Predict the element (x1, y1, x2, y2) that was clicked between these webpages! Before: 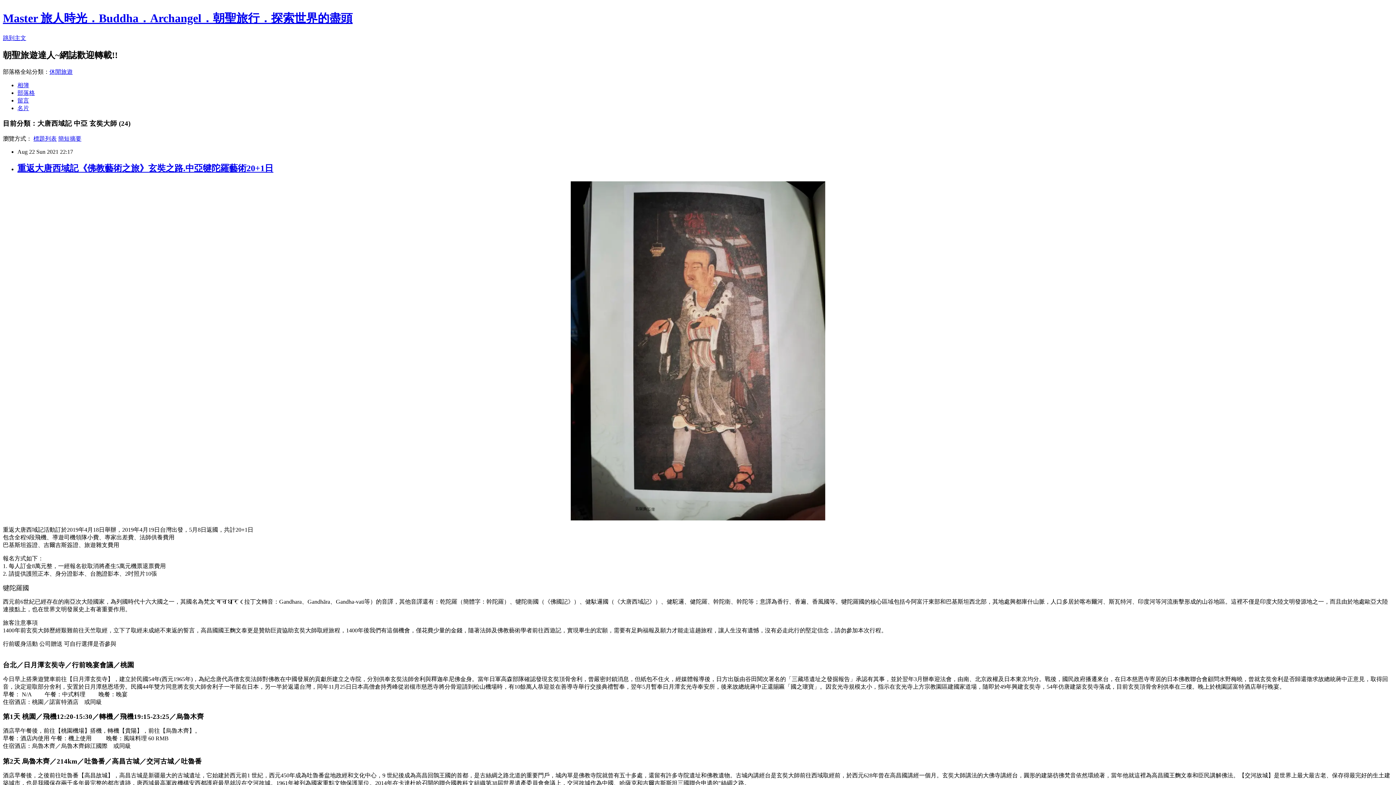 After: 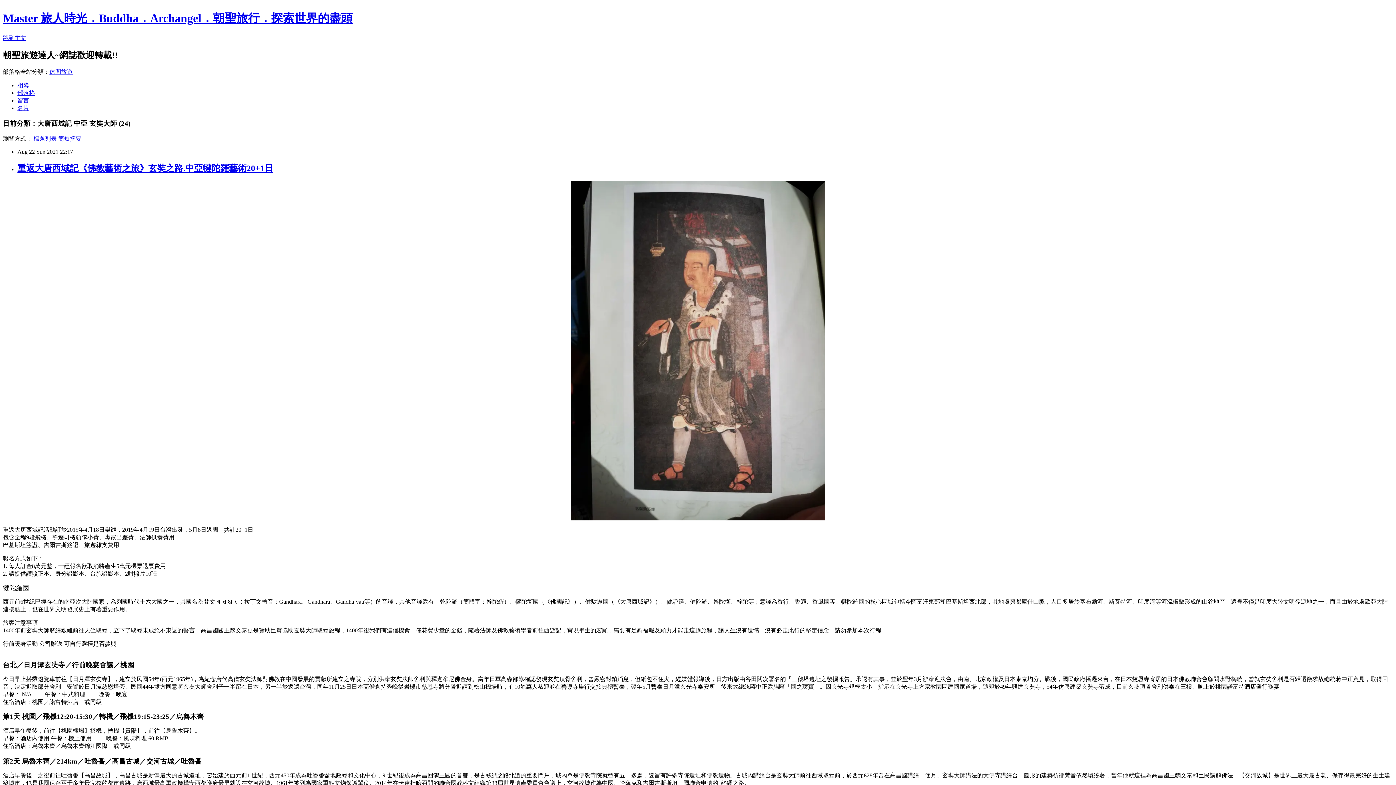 Action: label: 簡短摘要 bbox: (58, 135, 81, 141)